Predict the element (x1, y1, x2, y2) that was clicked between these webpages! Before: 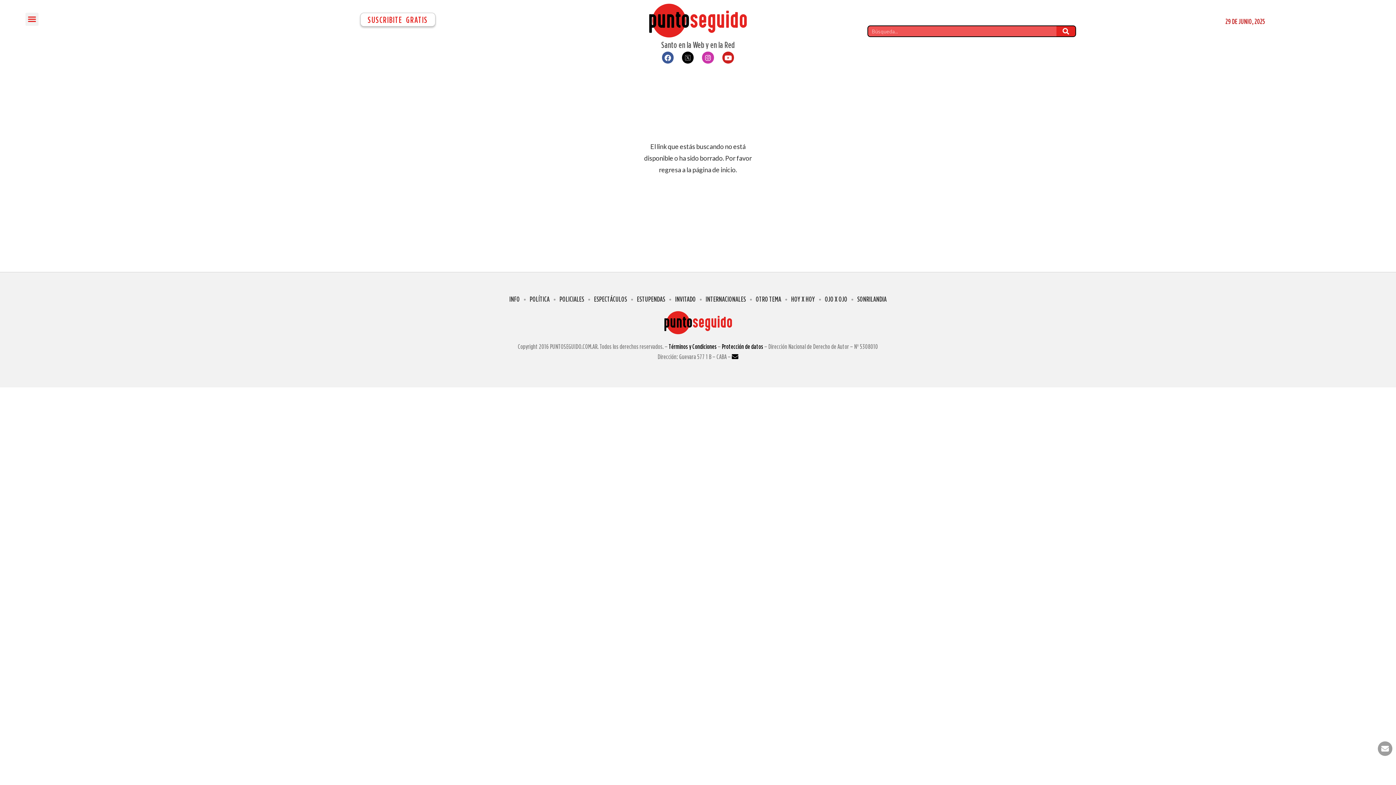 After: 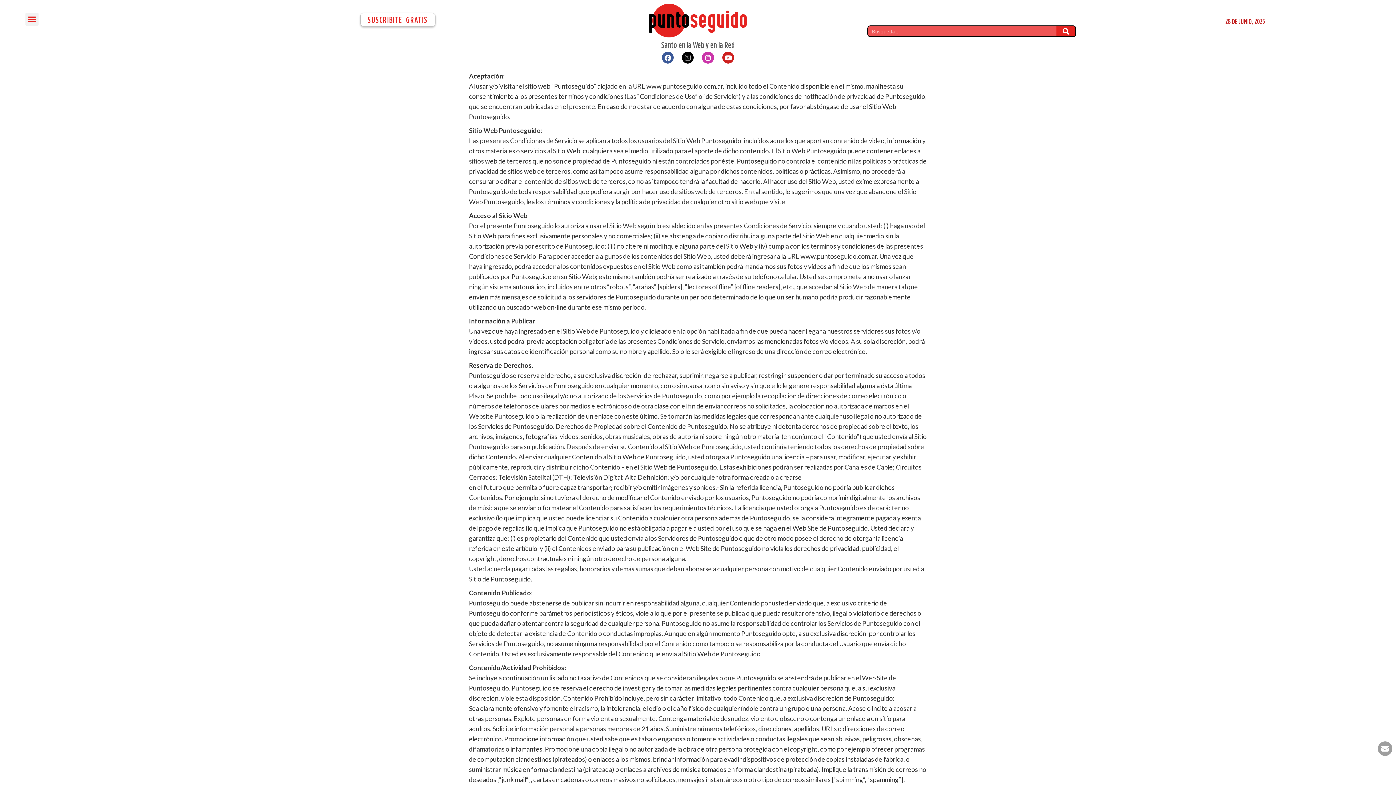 Action: label: Términos y Condiciones bbox: (668, 343, 716, 350)